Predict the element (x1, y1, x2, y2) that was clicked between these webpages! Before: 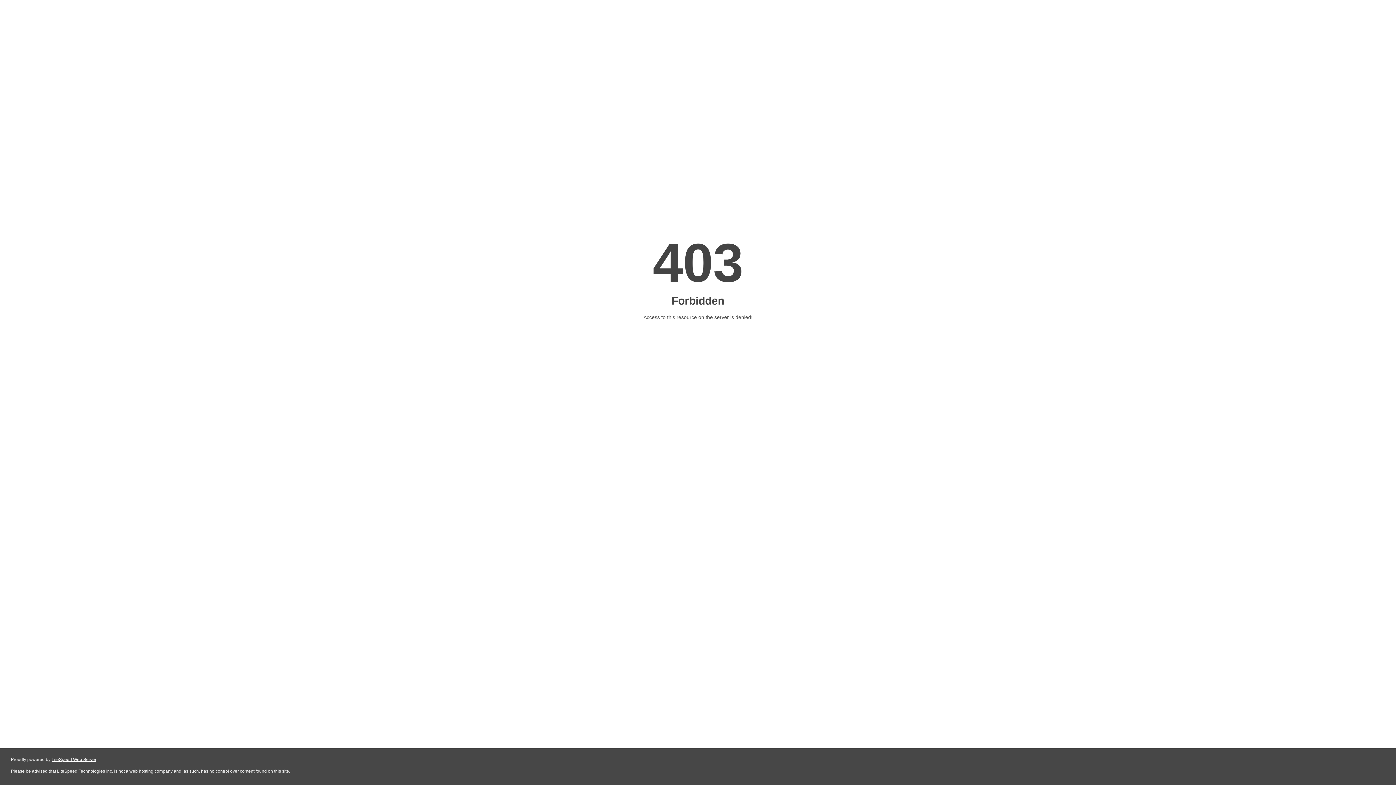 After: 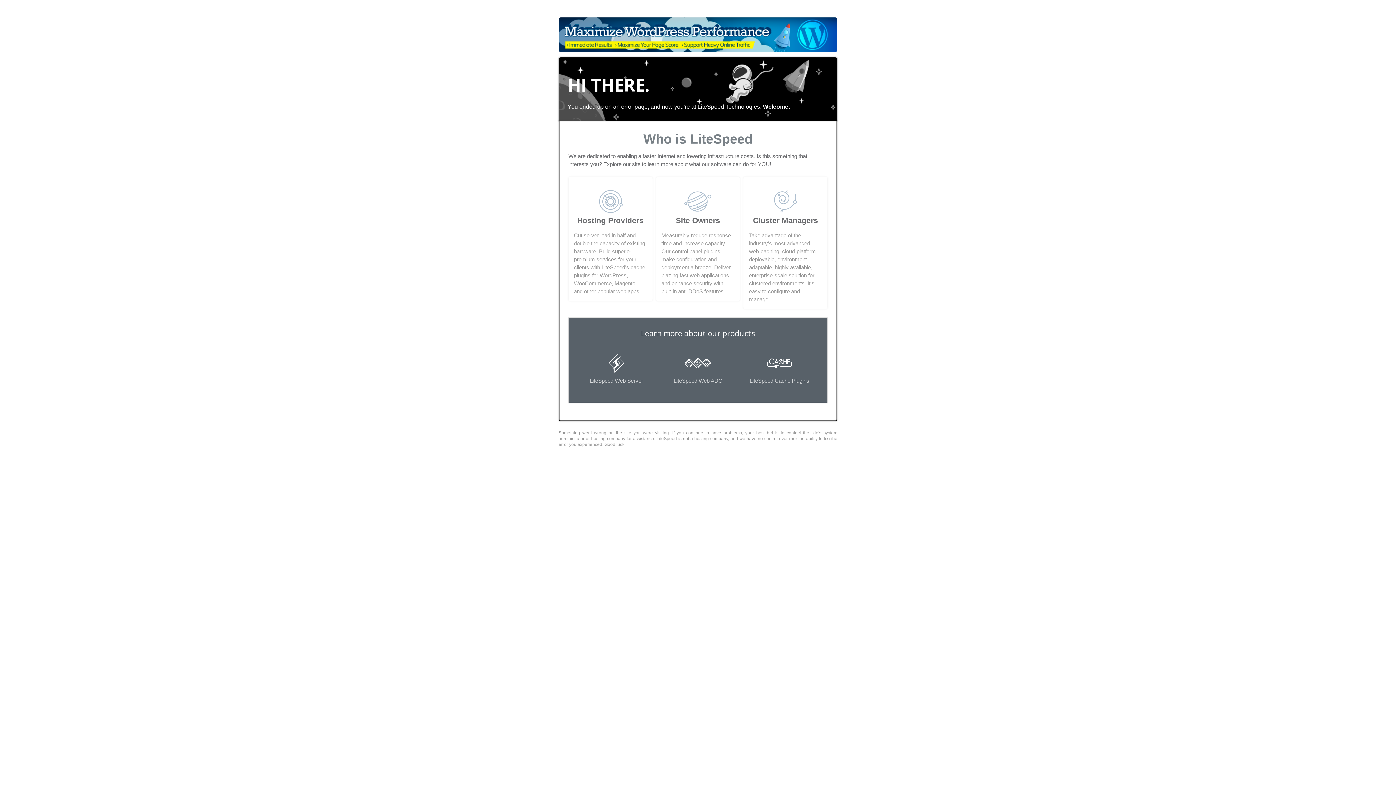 Action: bbox: (51, 757, 96, 762) label: LiteSpeed Web Server